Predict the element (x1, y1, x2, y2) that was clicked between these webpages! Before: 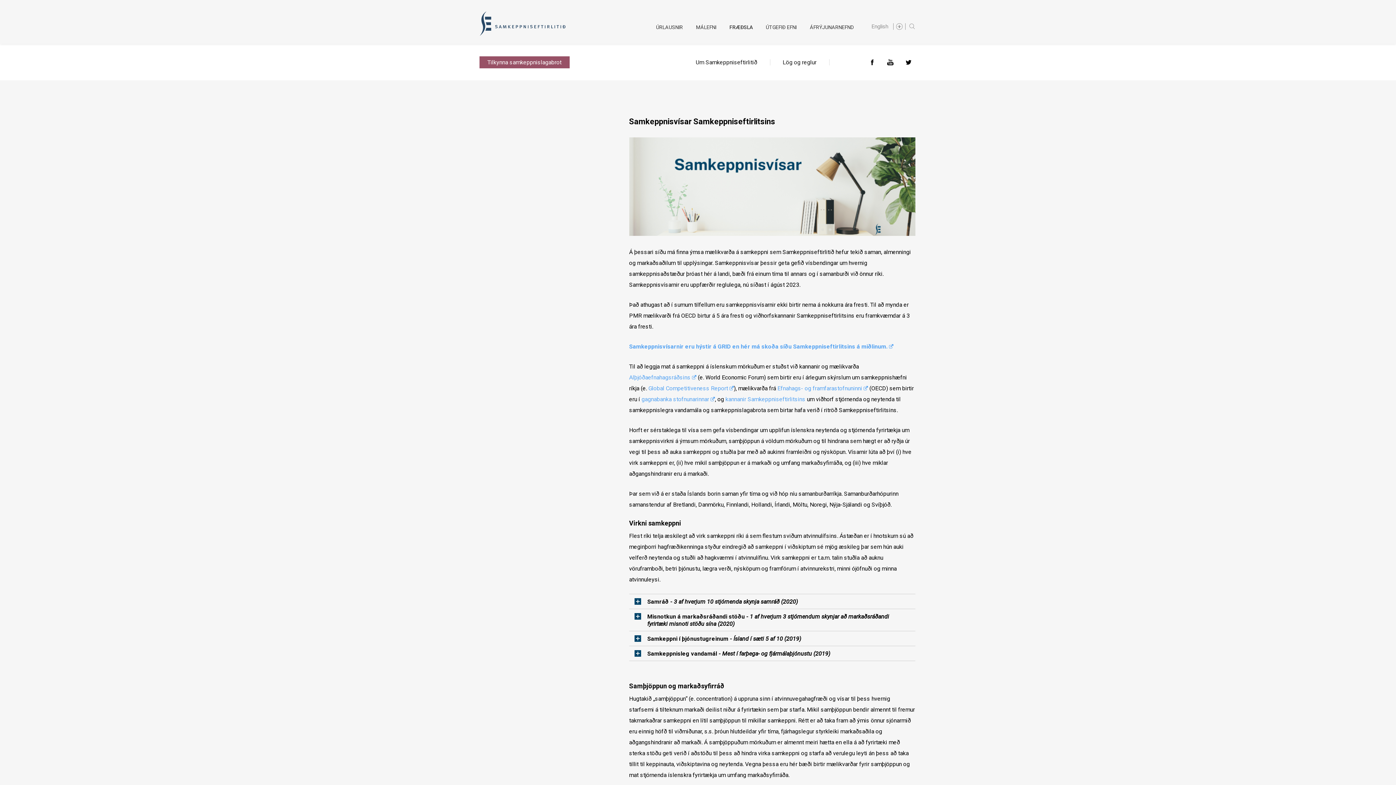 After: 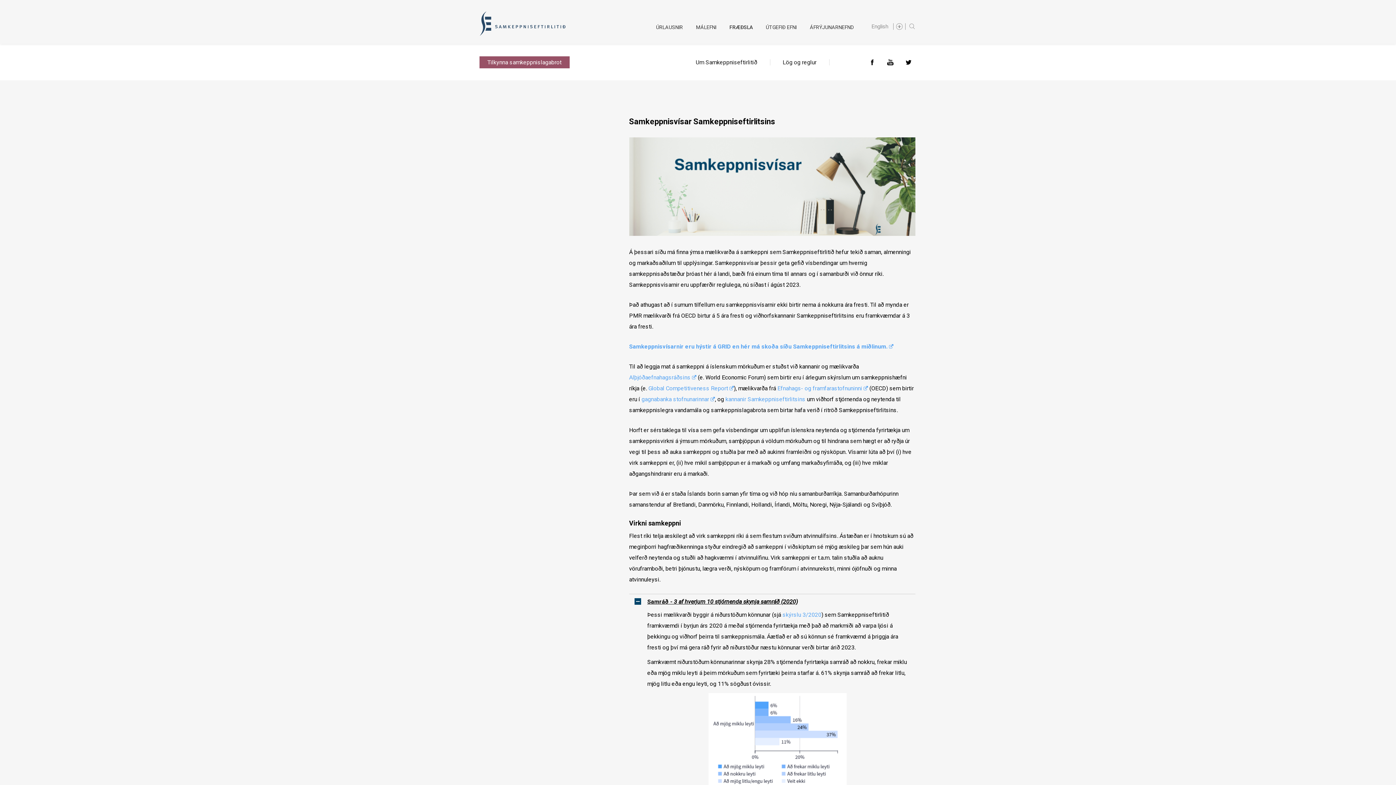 Action: label: Samráð - 3 af hverjum 10 stjórnenda skynja samráð (2020) bbox: (647, 596, 908, 607)